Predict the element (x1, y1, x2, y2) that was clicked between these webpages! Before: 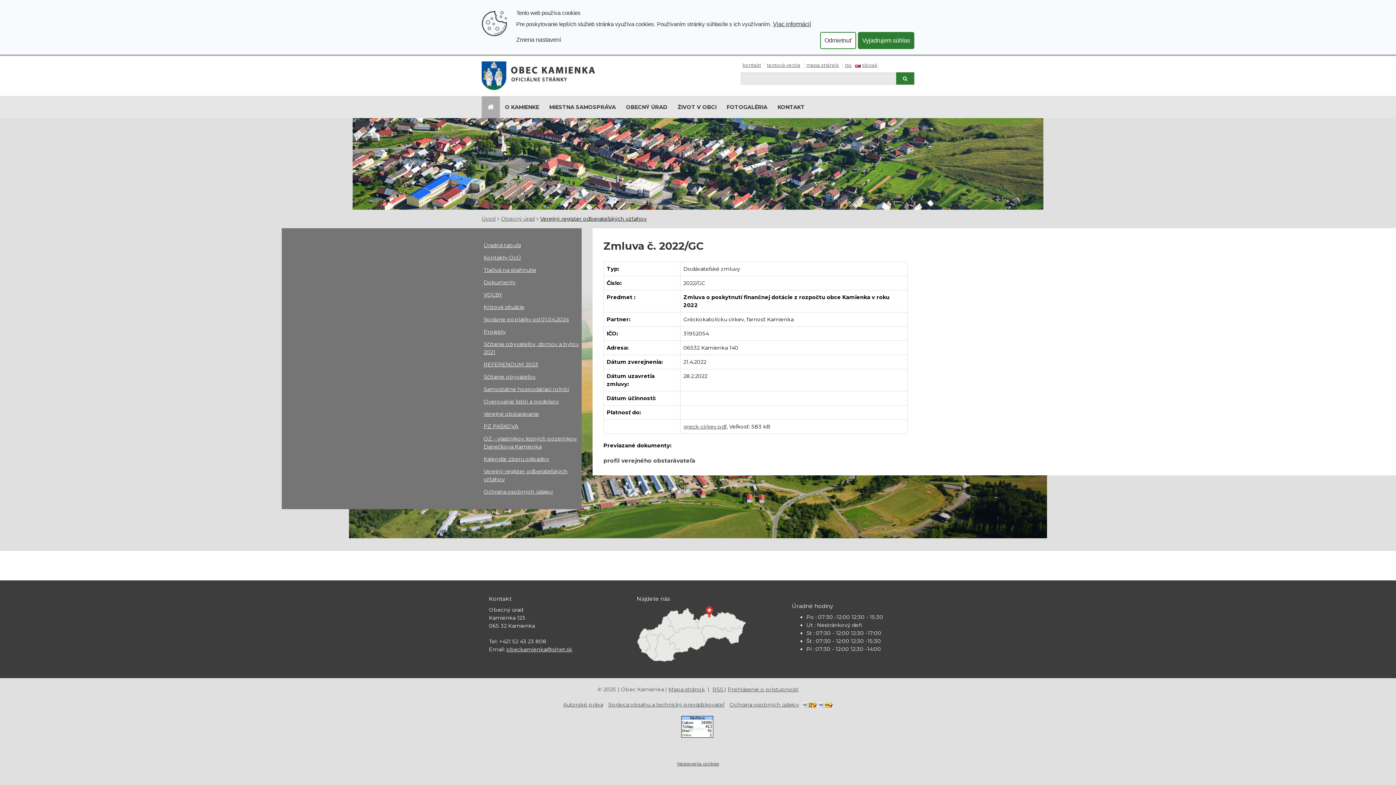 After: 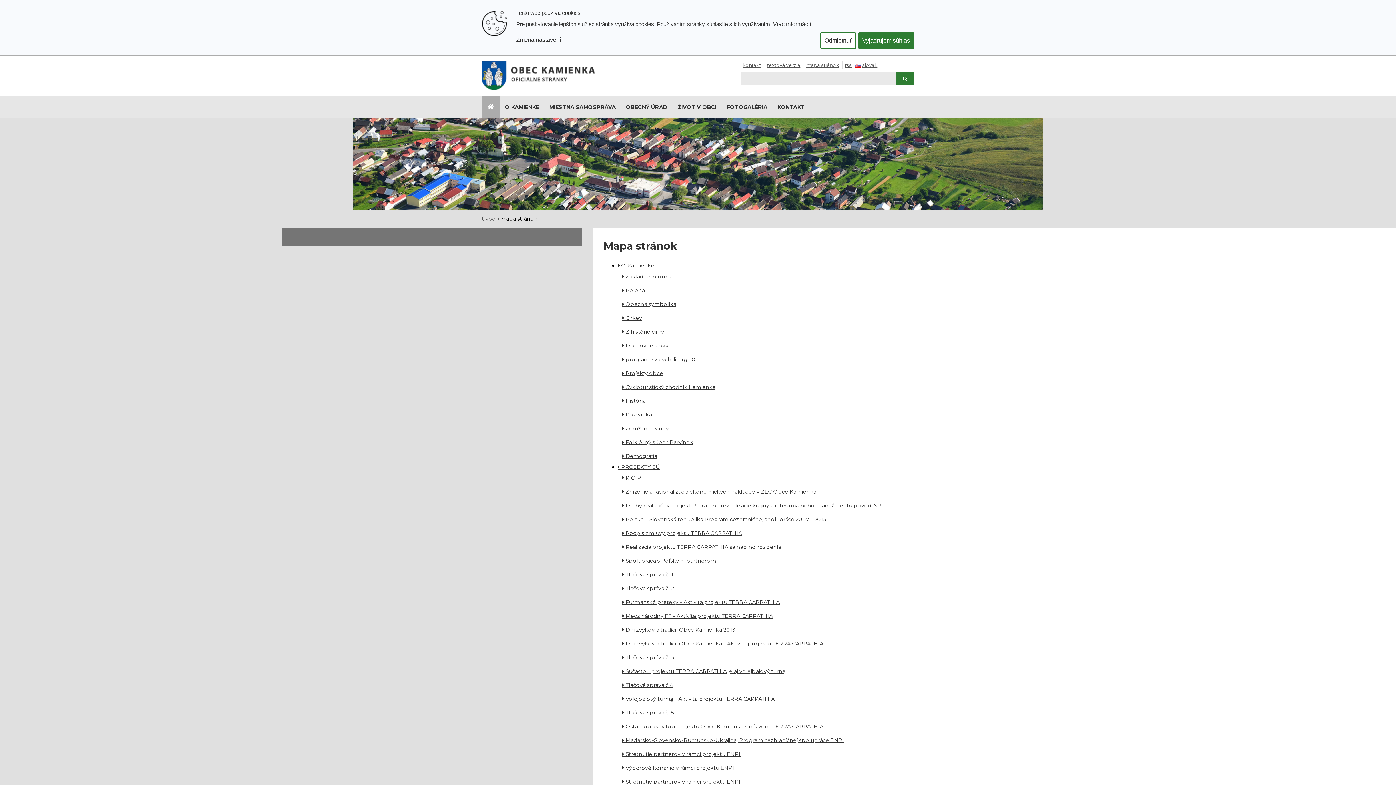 Action: label: Mapa stránok bbox: (668, 686, 705, 693)